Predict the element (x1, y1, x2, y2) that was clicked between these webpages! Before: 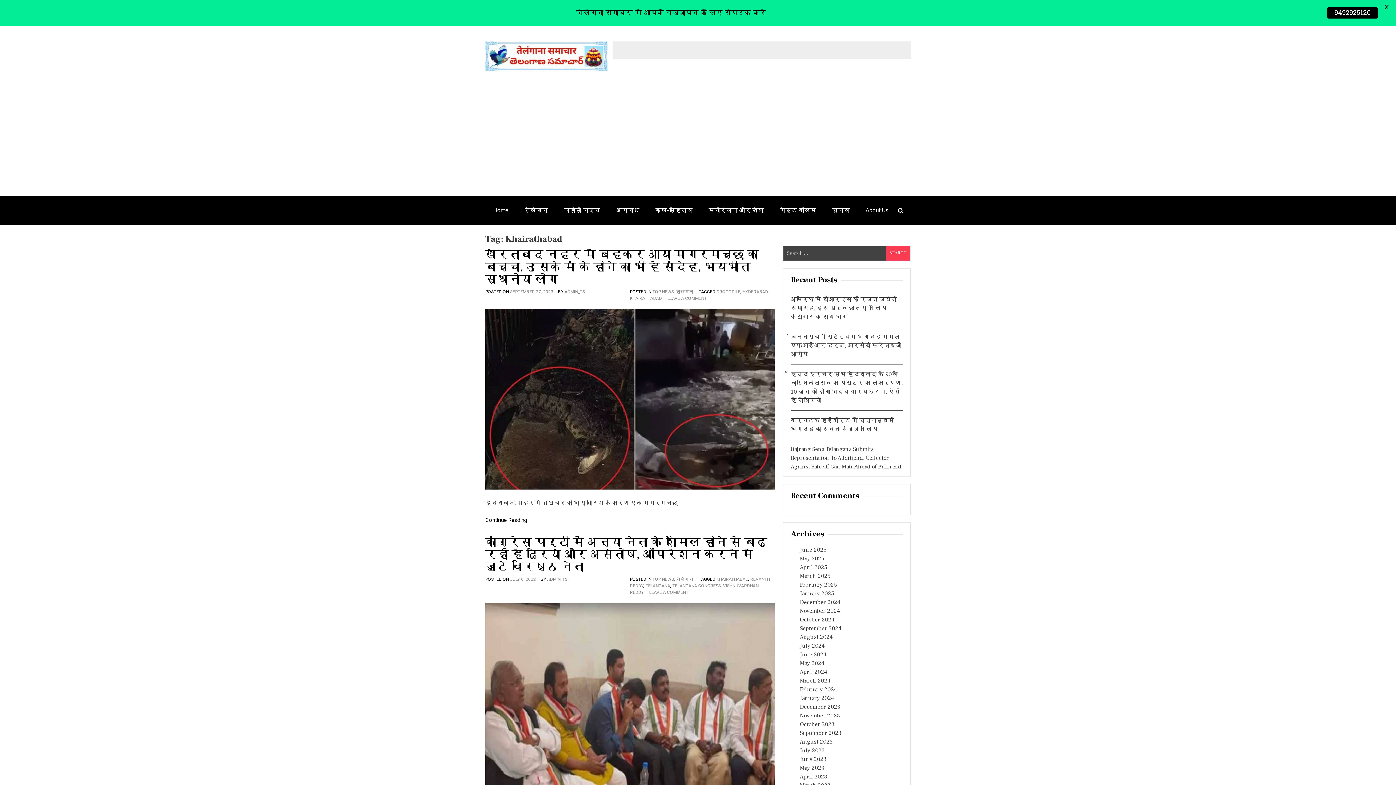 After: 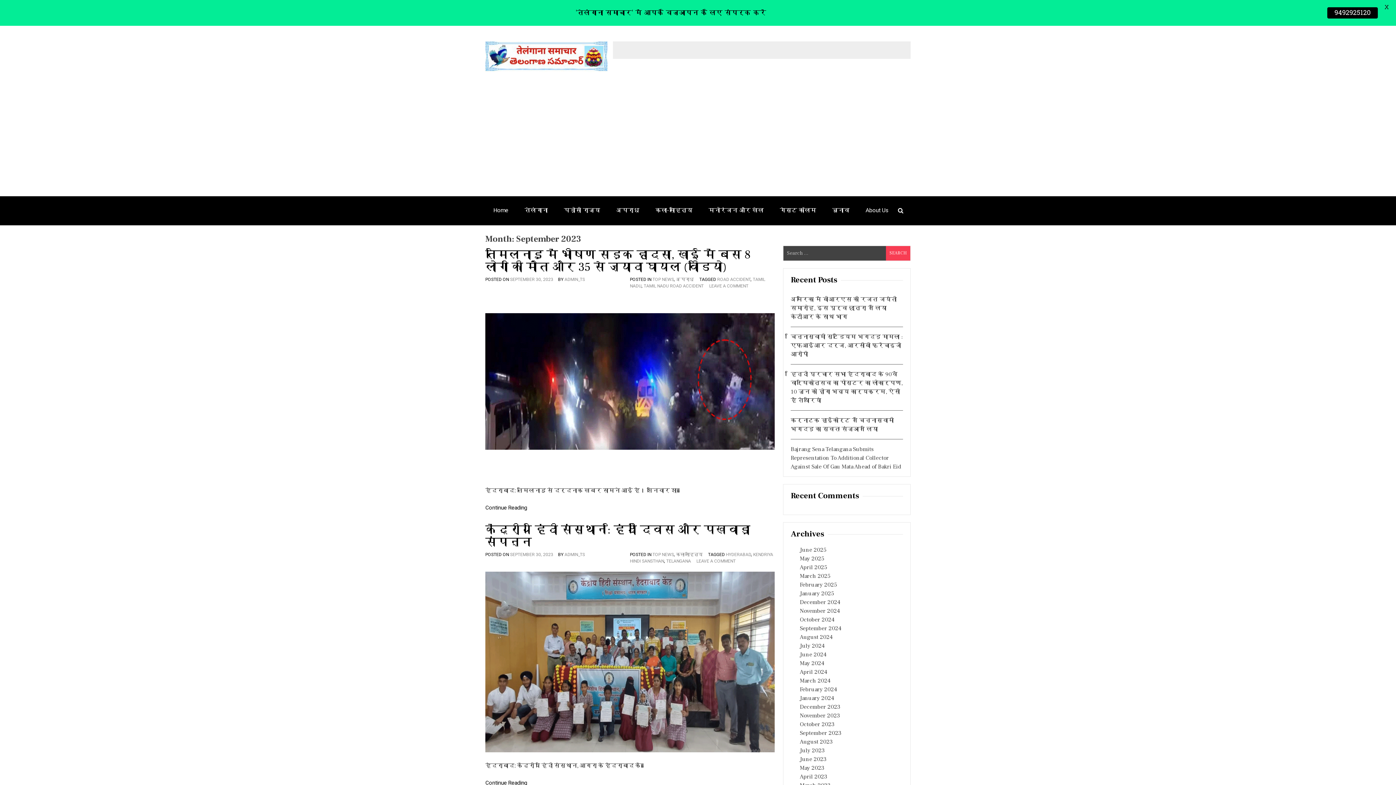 Action: bbox: (800, 729, 841, 737) label: September 2023